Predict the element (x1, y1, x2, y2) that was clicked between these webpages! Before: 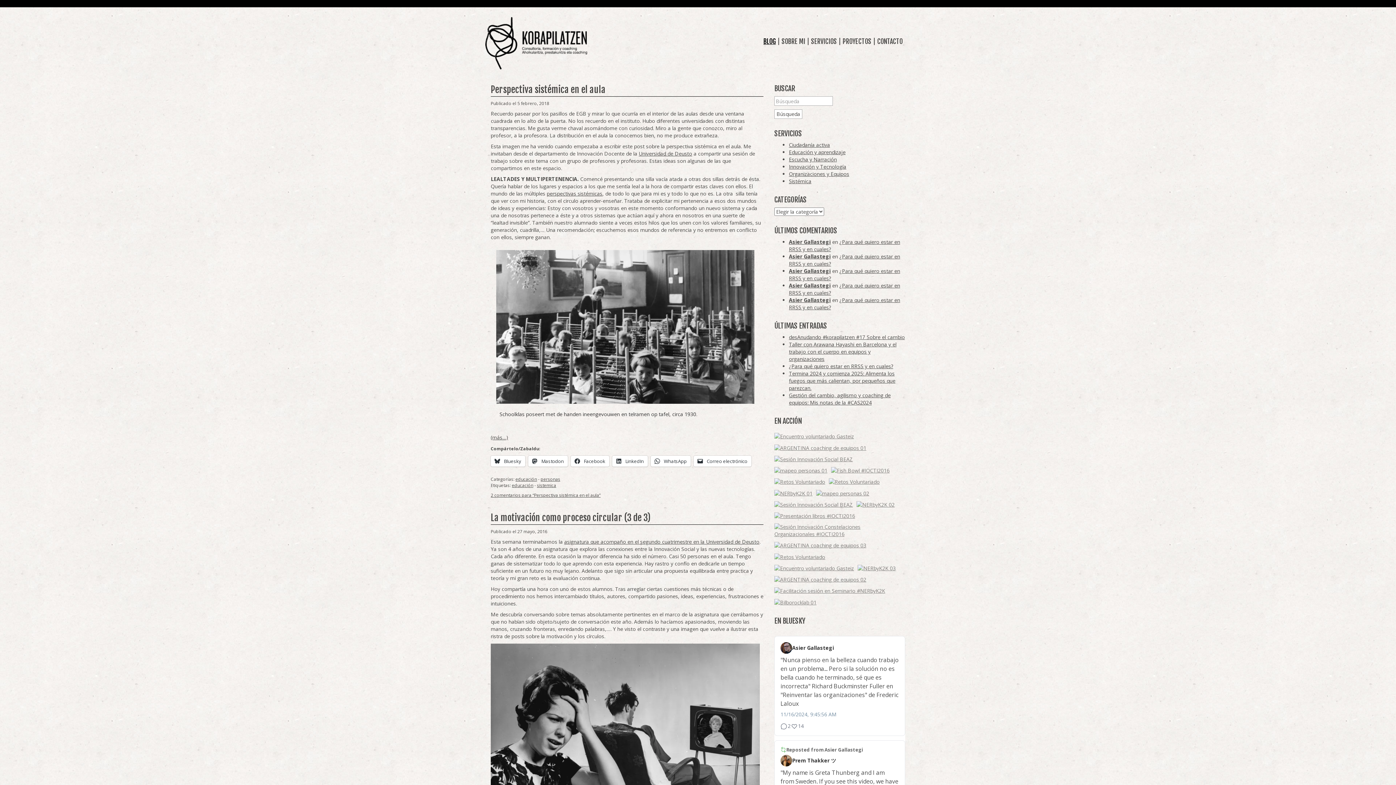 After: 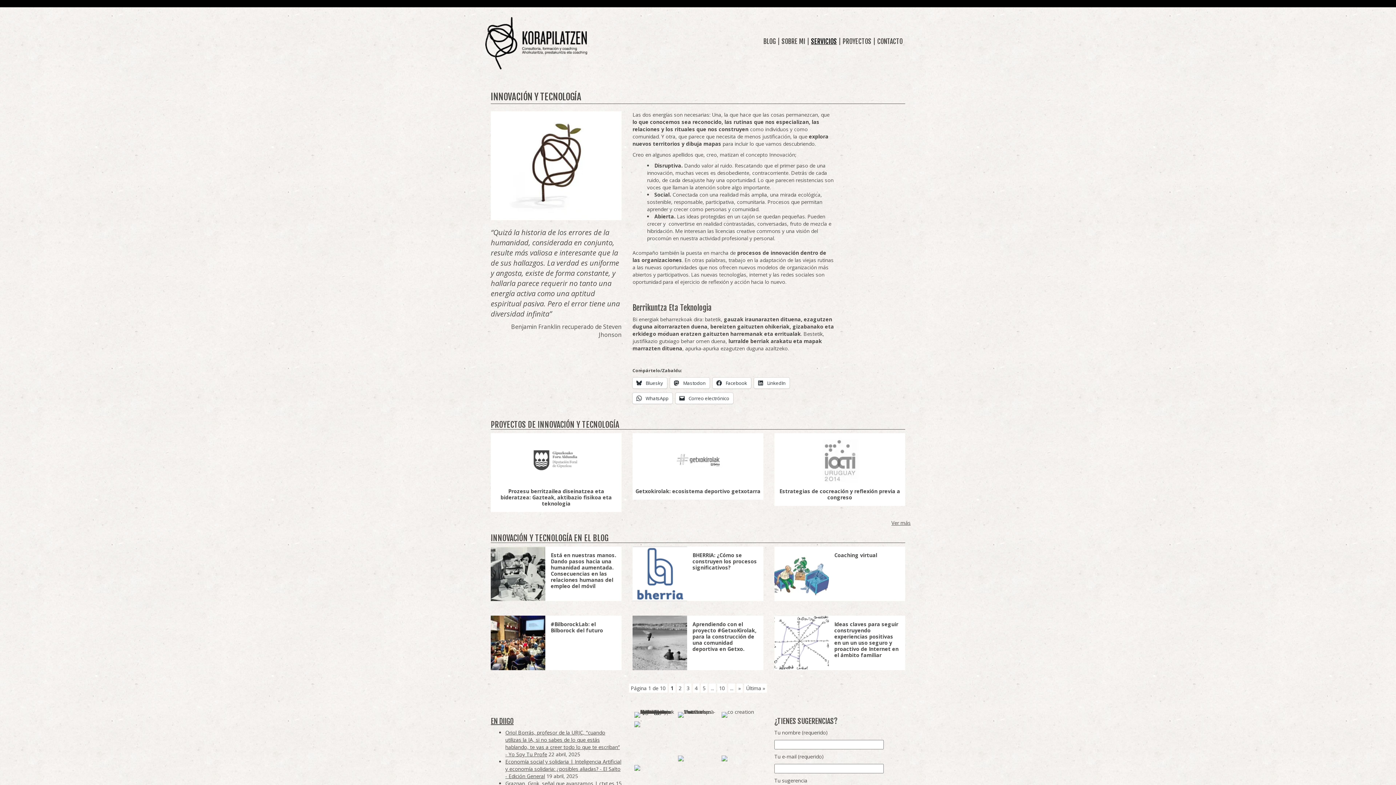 Action: bbox: (789, 163, 846, 170) label: Innovación y Tecnología